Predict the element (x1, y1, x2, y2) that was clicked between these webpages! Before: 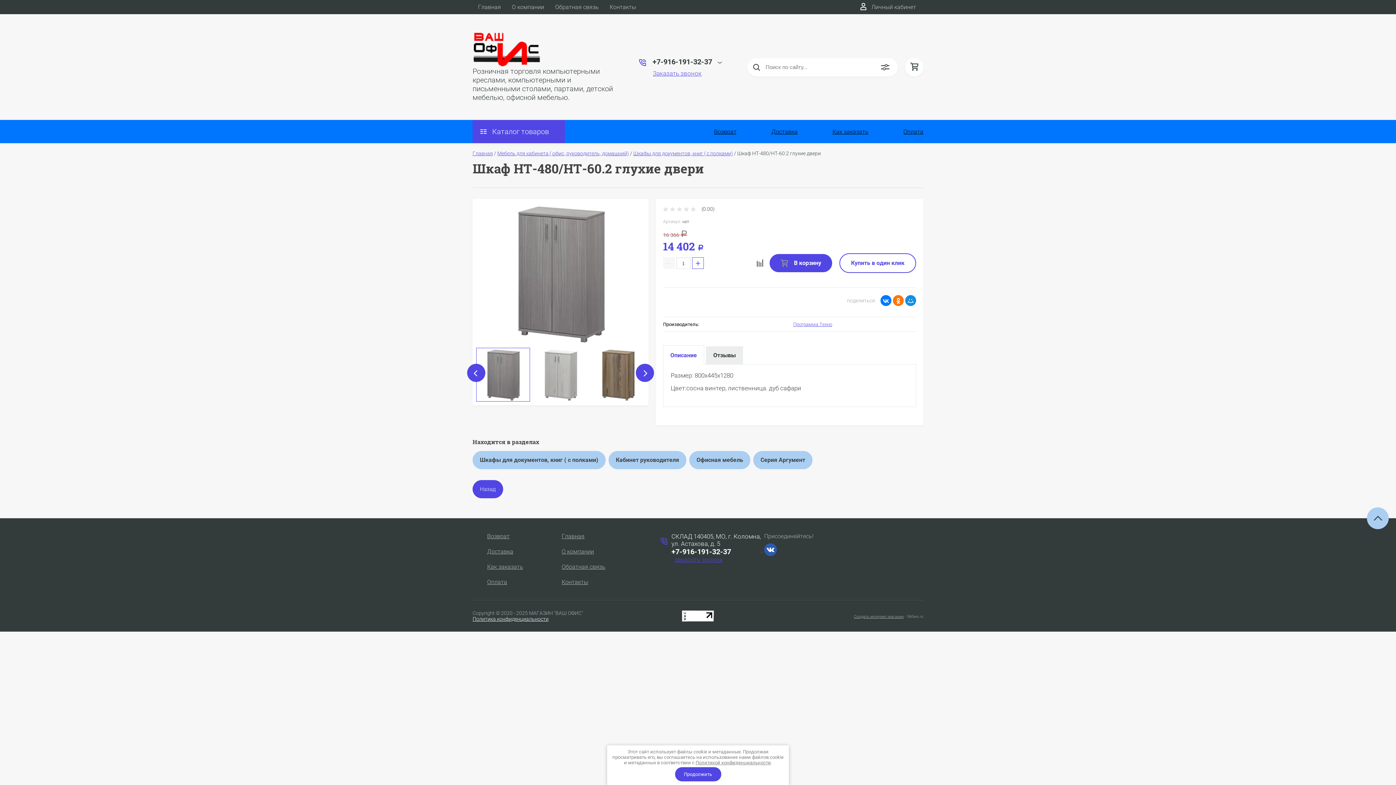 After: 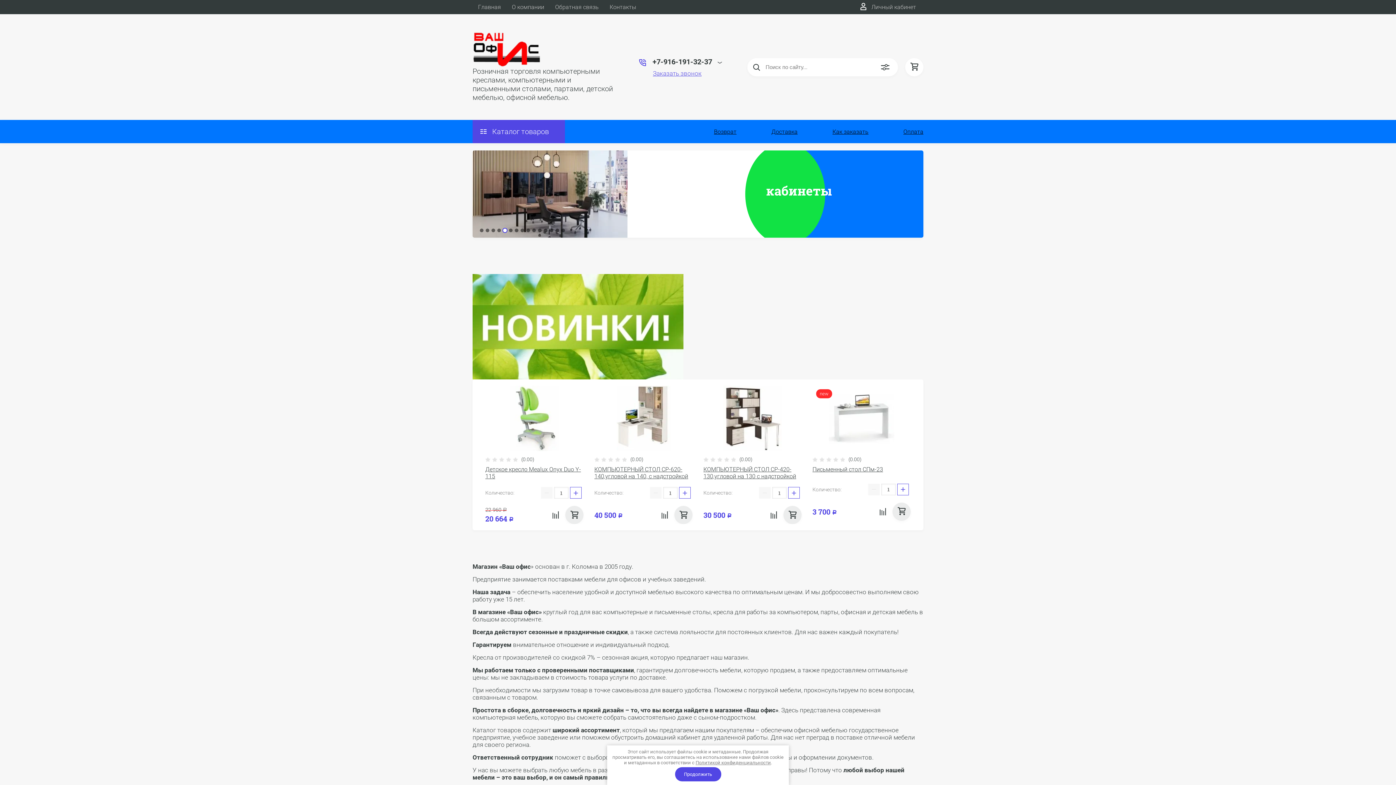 Action: bbox: (561, 533, 584, 540) label: Главная